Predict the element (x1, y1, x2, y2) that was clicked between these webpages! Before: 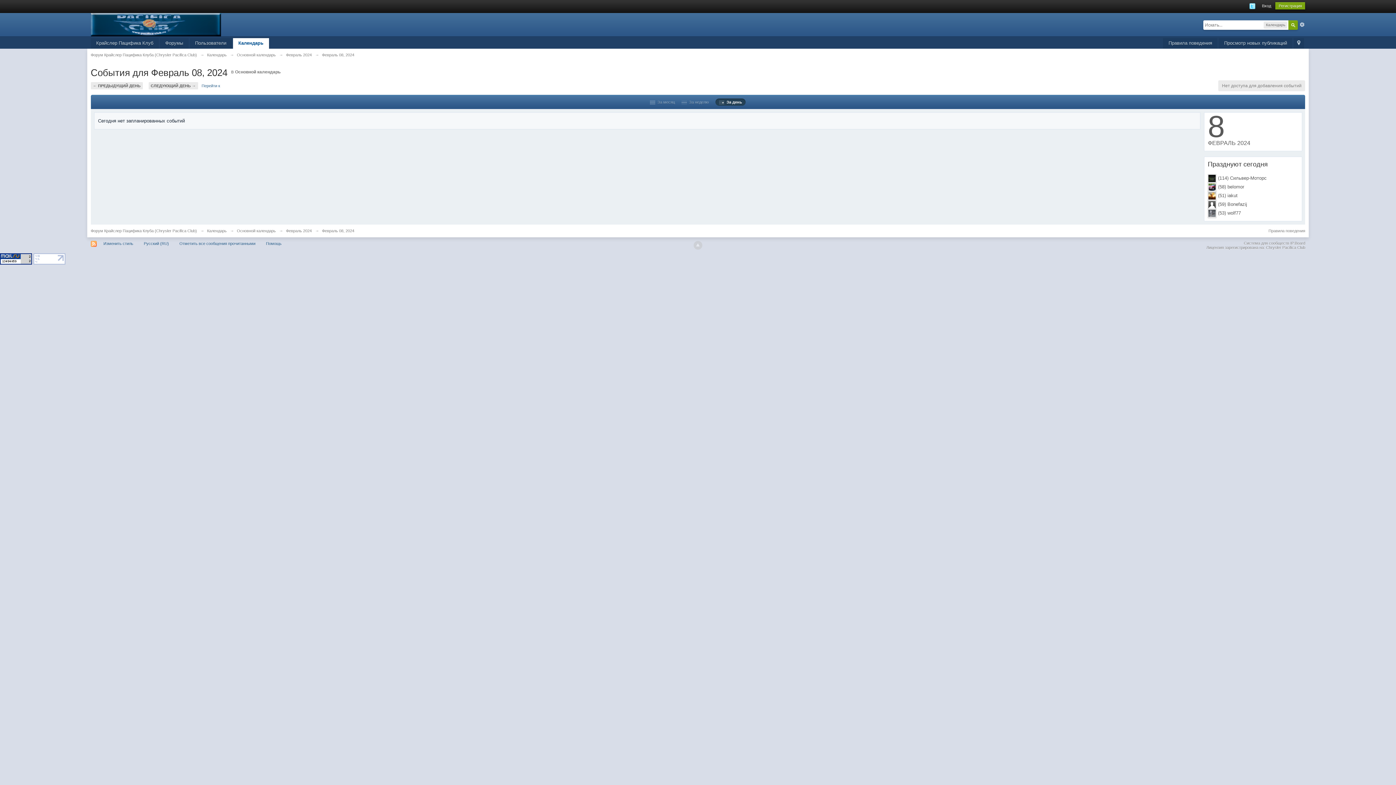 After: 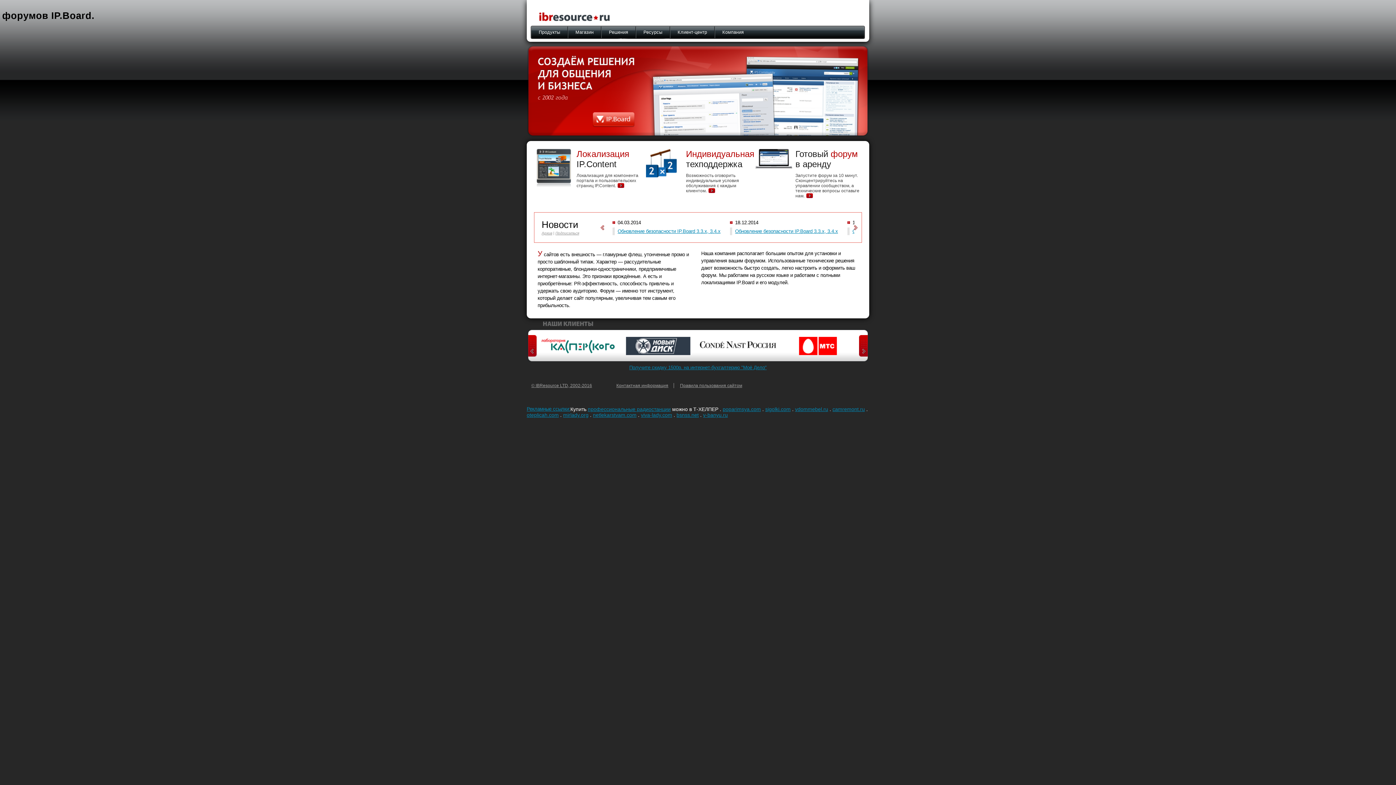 Action: bbox: (1244, 241, 1289, 245) label: Система для сообществ